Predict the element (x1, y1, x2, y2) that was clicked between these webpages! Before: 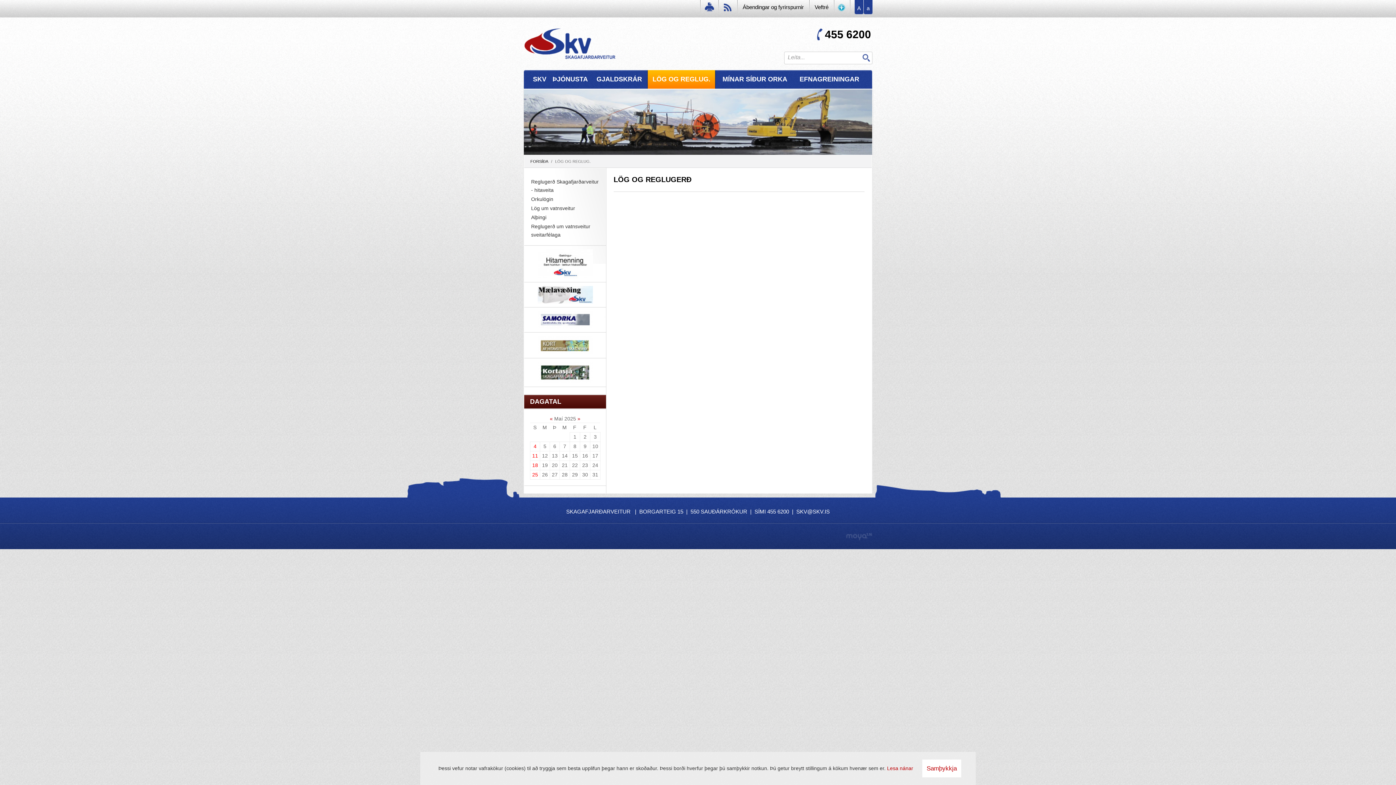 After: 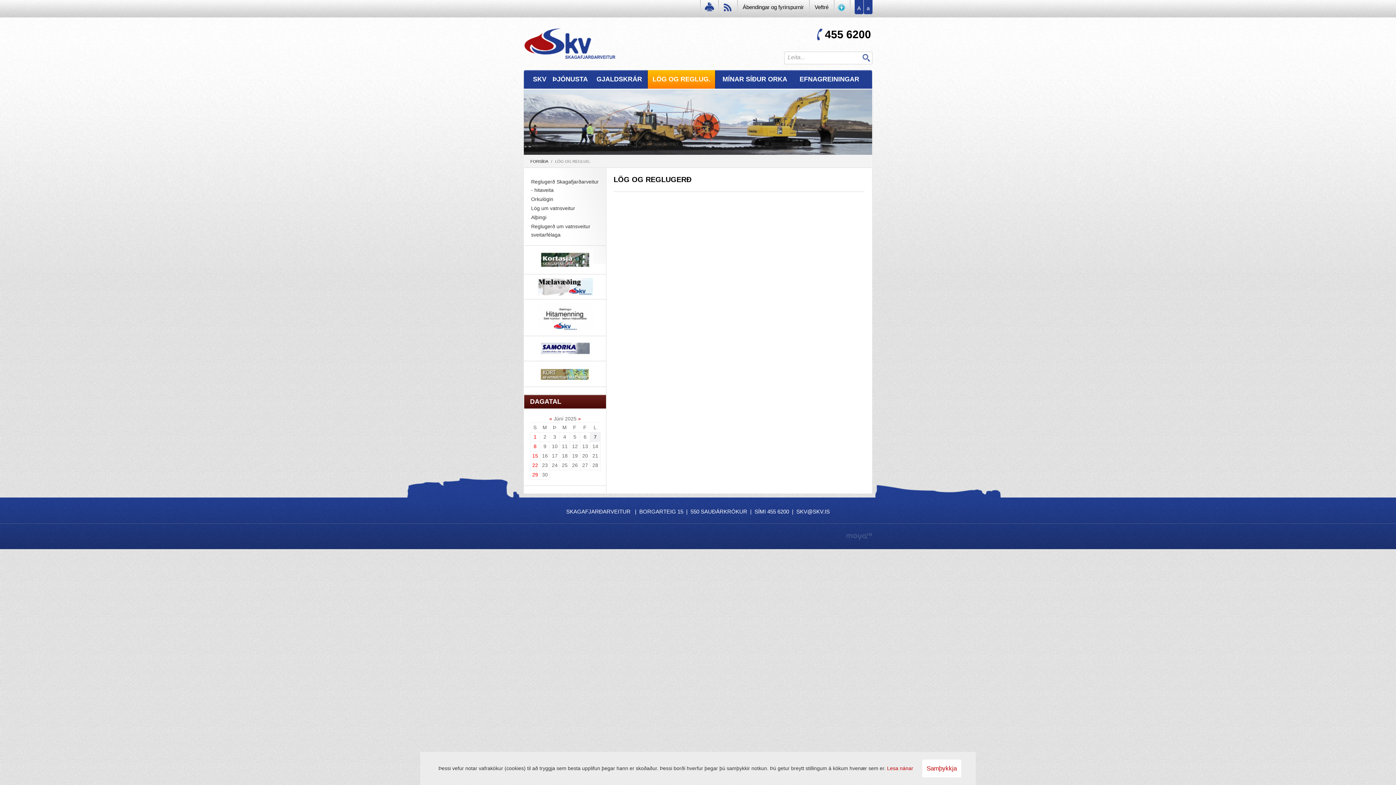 Action: label: » bbox: (577, 416, 580, 421)